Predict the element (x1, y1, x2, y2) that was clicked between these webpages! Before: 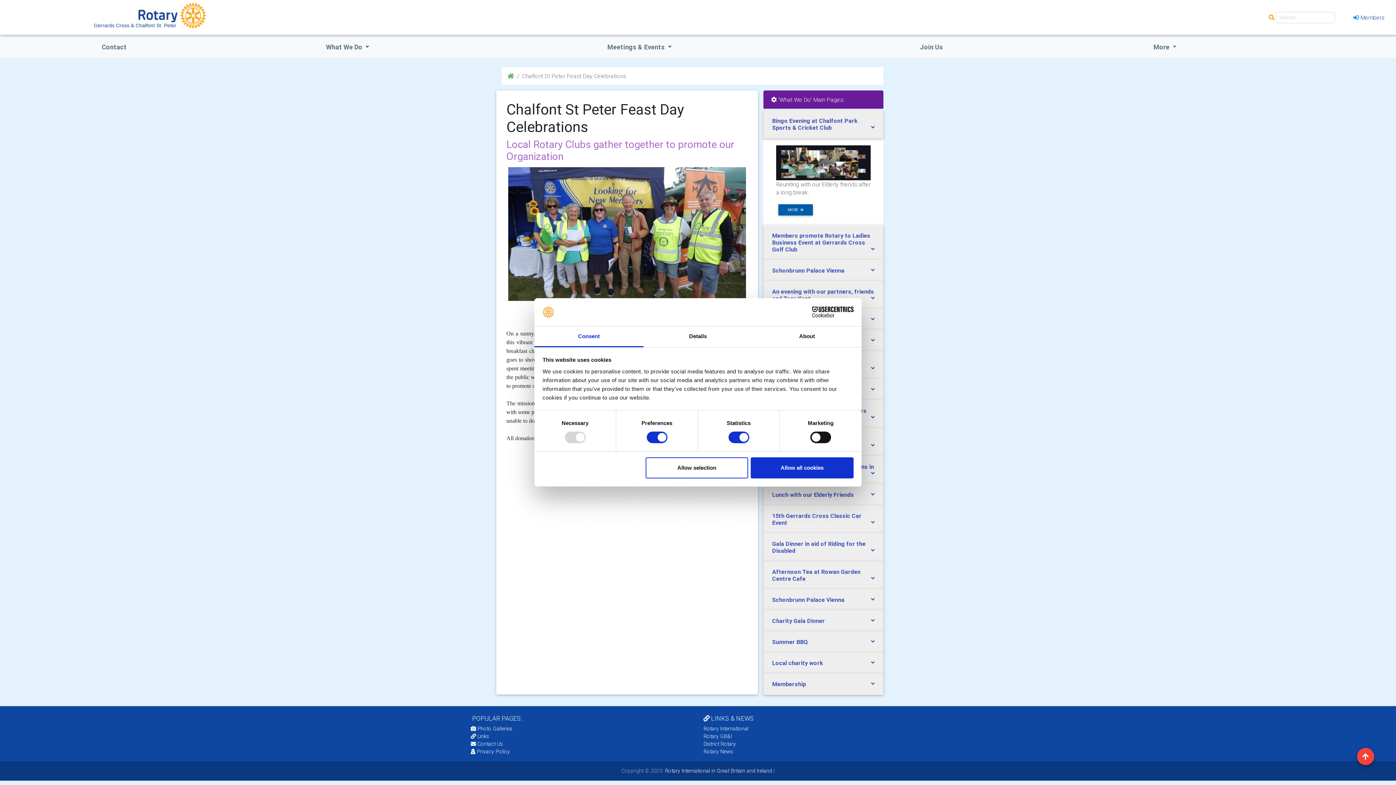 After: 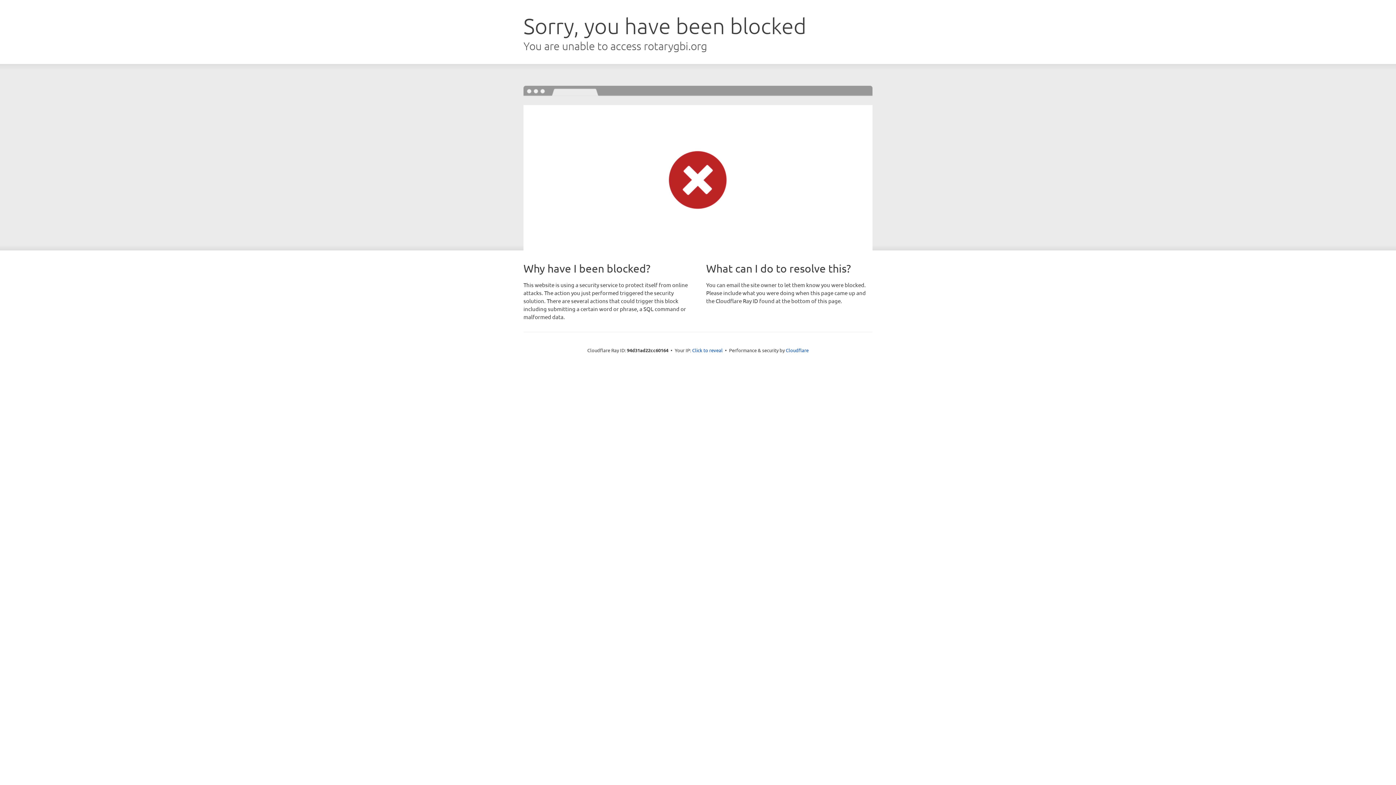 Action: bbox: (820, 39, 1043, 54) label: Join Us